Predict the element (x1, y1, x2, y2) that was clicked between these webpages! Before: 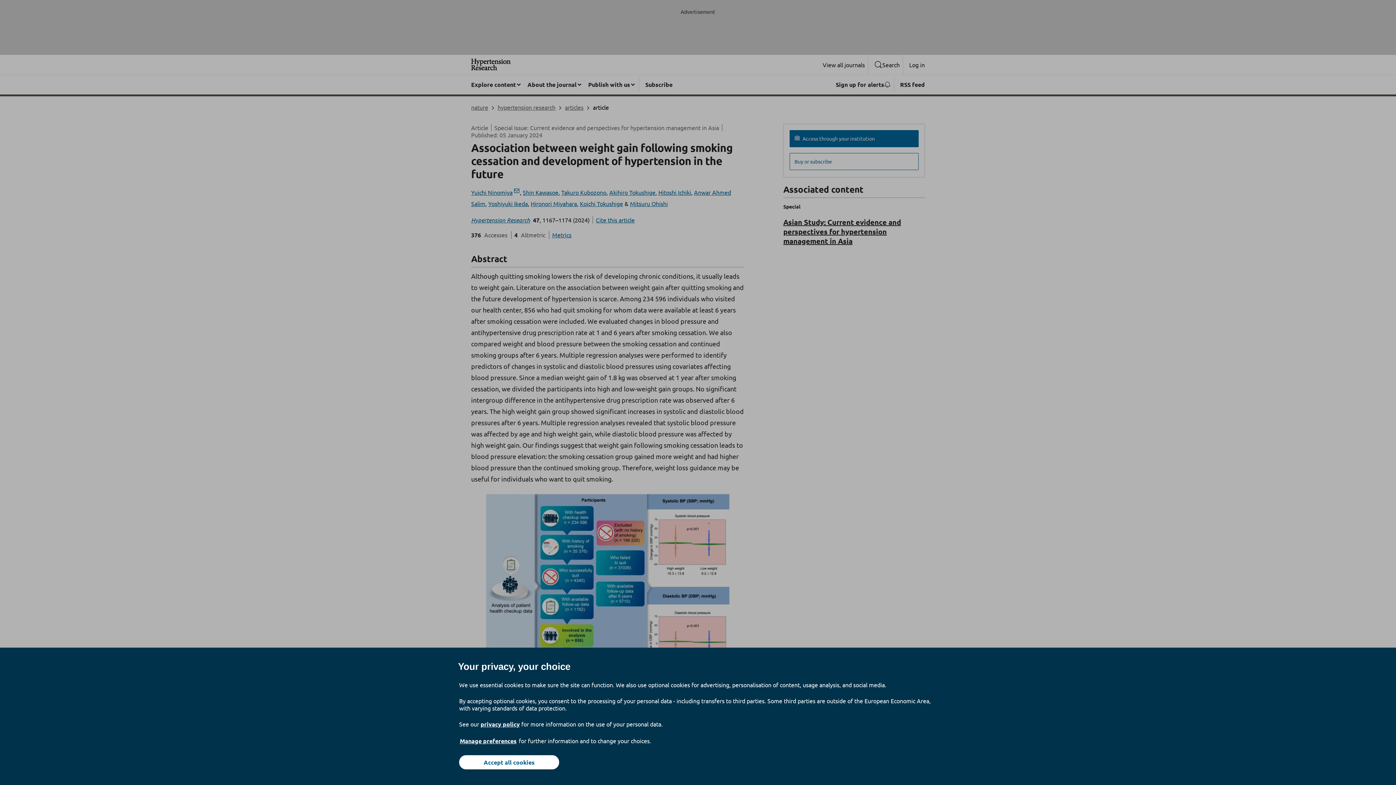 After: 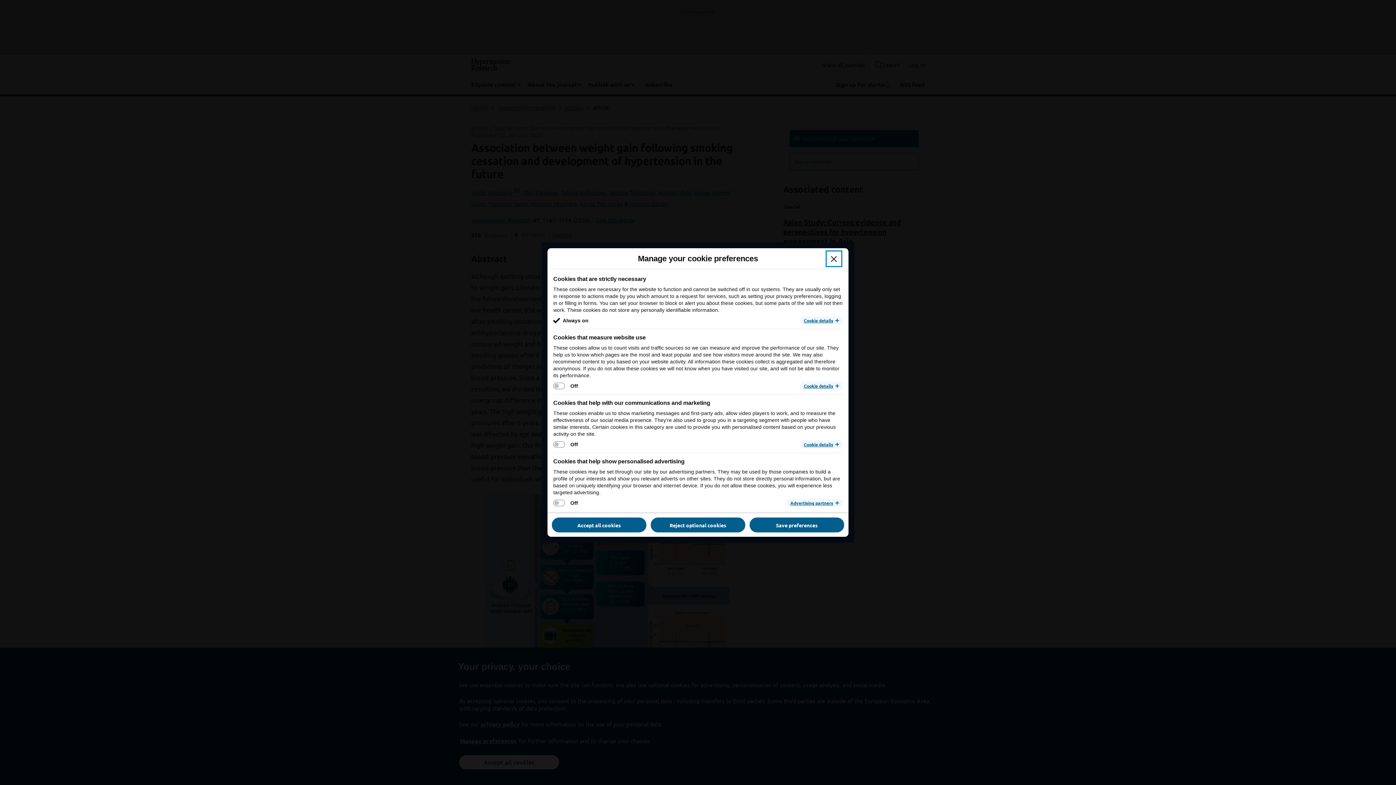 Action: bbox: (459, 737, 517, 745) label: Manage preferences